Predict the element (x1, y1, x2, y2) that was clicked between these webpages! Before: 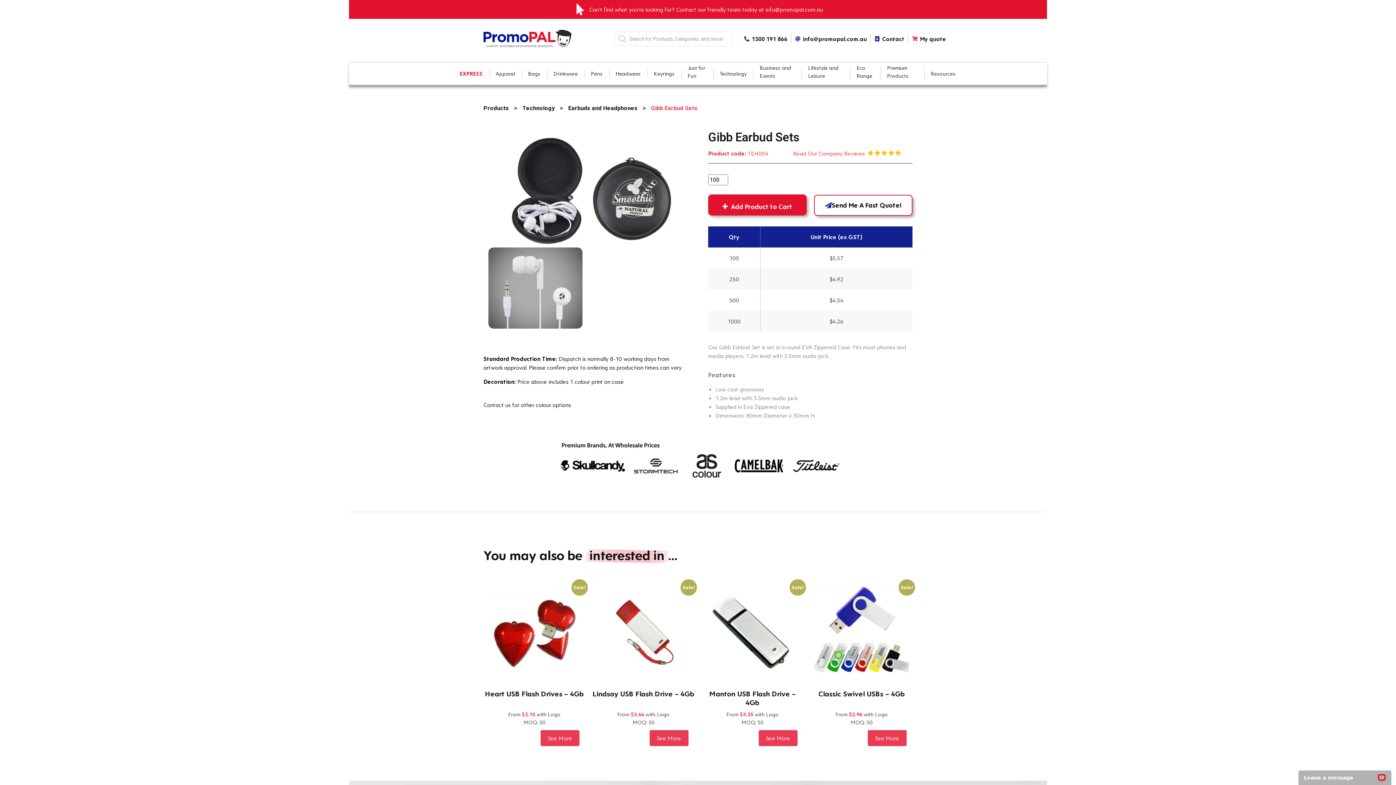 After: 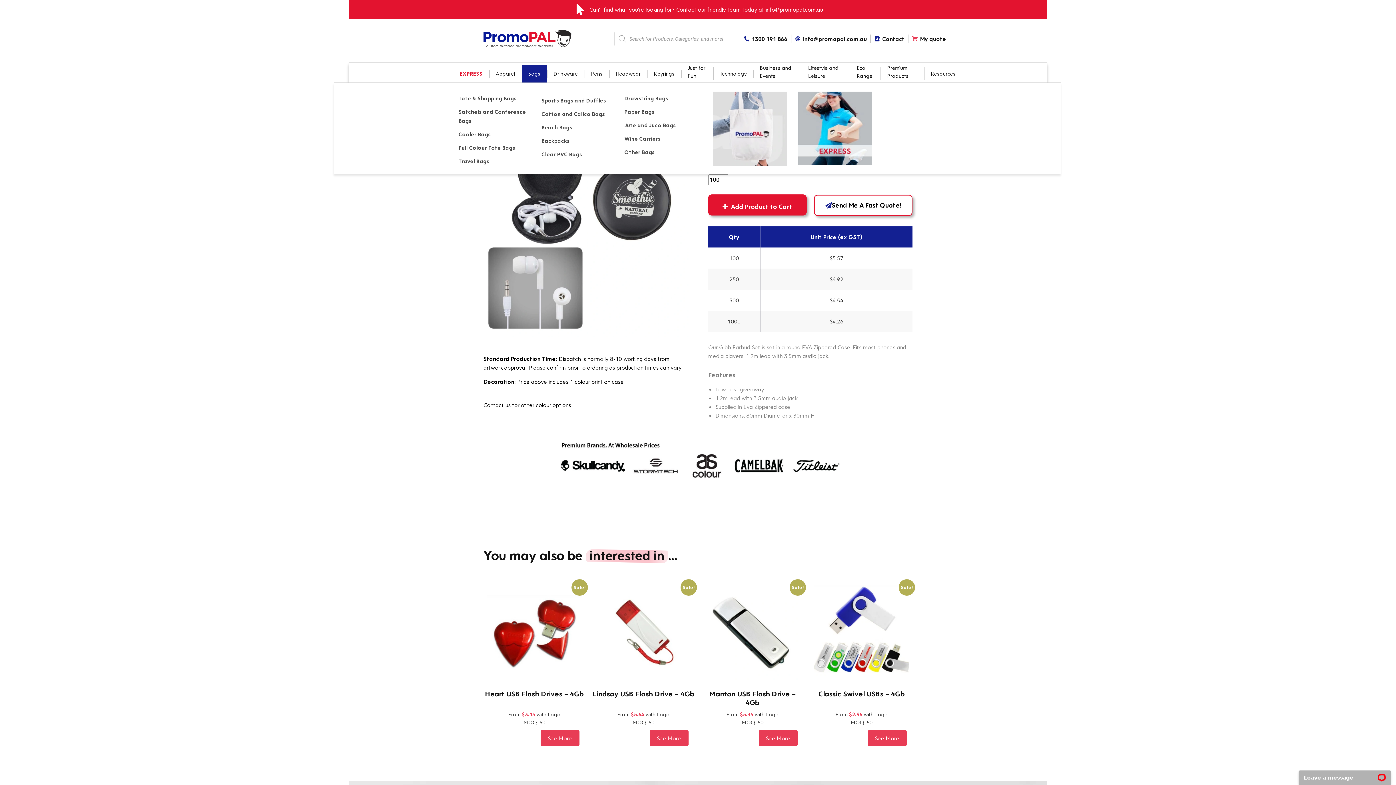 Action: label: Bags bbox: (521, 64, 547, 82)